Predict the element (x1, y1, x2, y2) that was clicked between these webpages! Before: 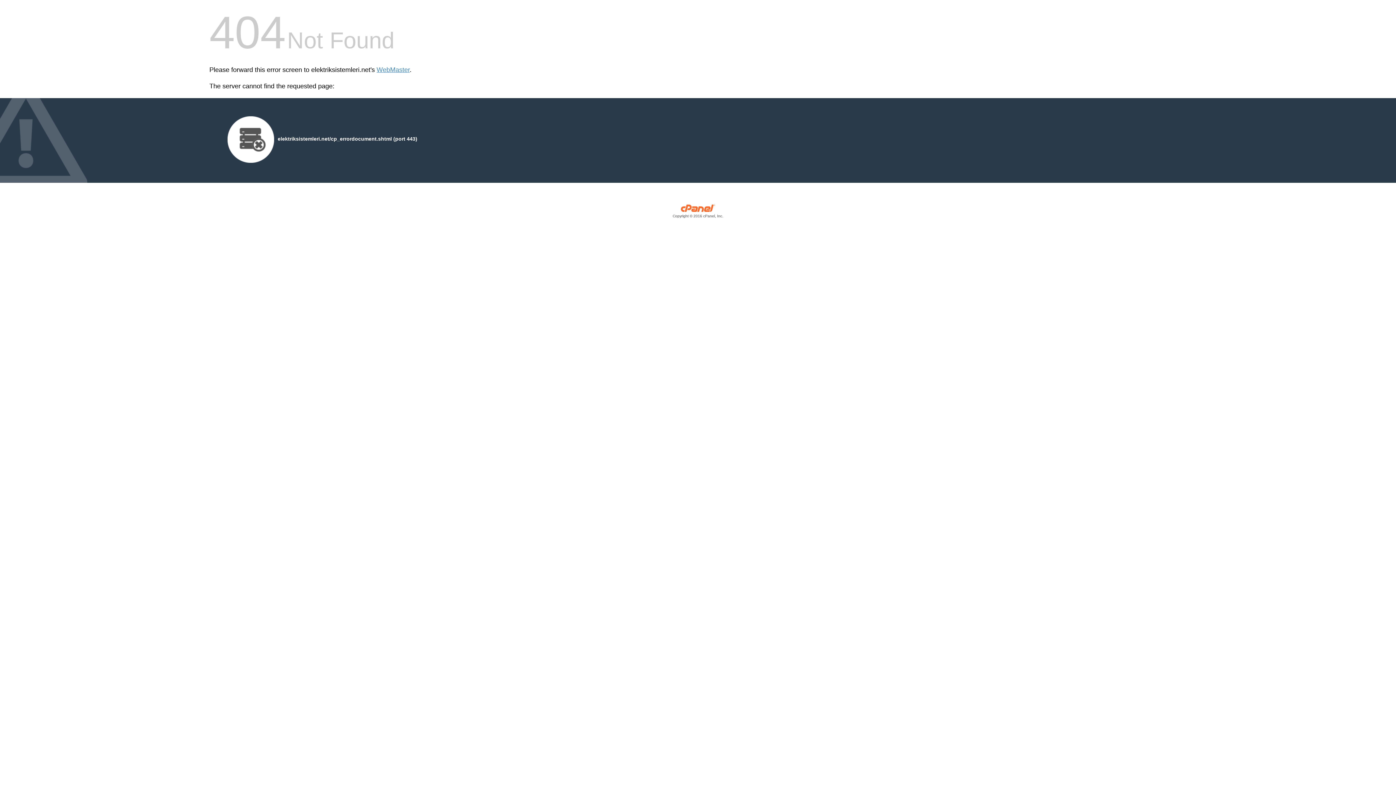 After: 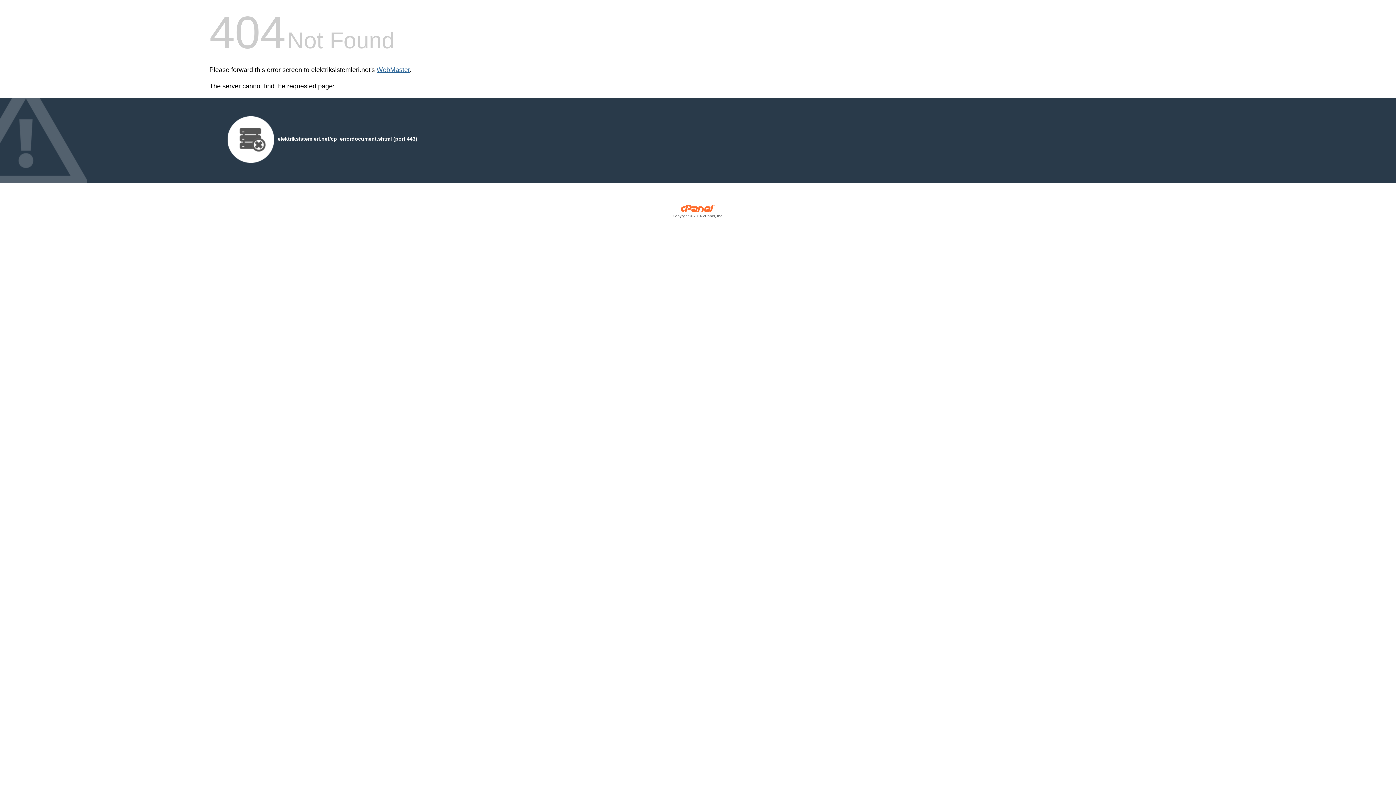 Action: label: WebMaster bbox: (376, 66, 409, 73)